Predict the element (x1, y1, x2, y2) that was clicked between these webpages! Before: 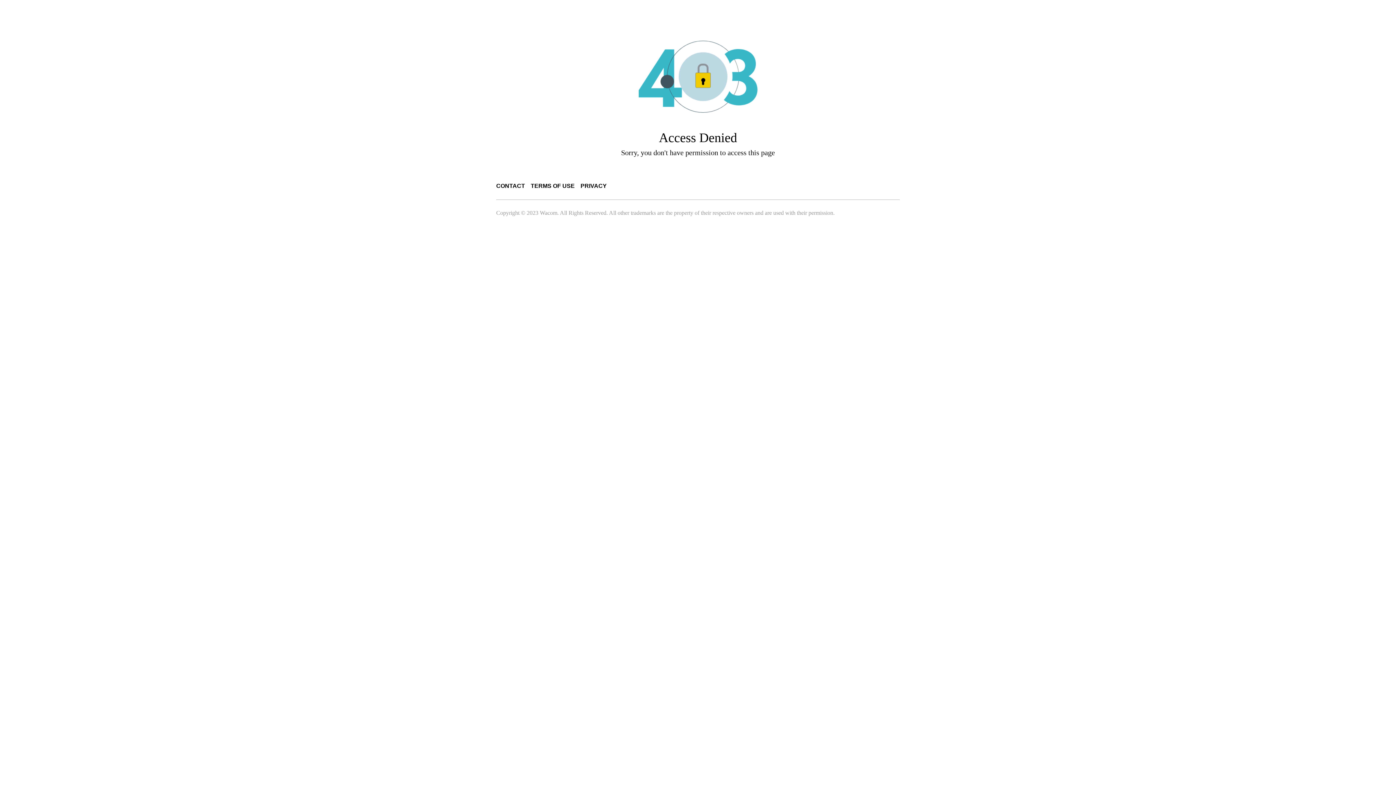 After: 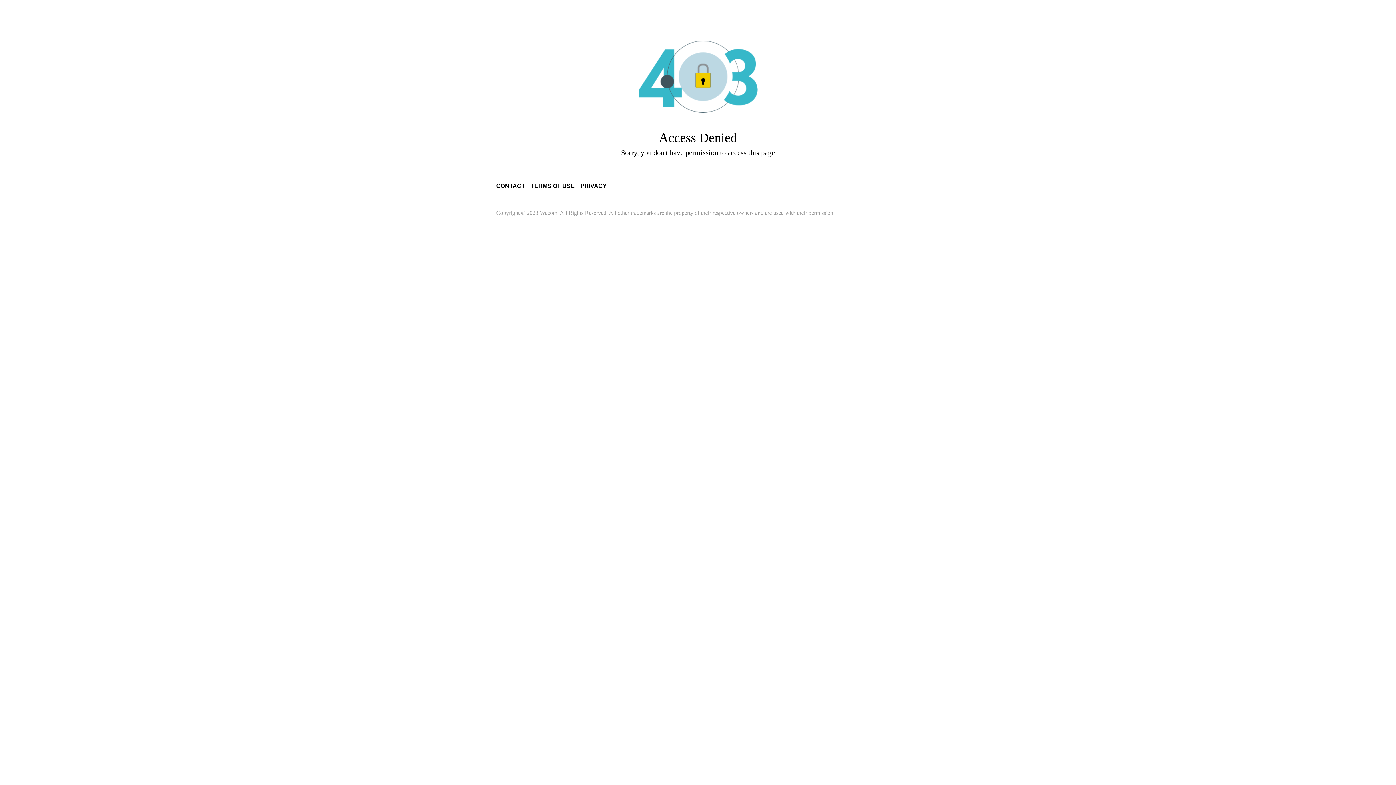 Action: label: TERMS OF USE bbox: (530, 182, 574, 189)